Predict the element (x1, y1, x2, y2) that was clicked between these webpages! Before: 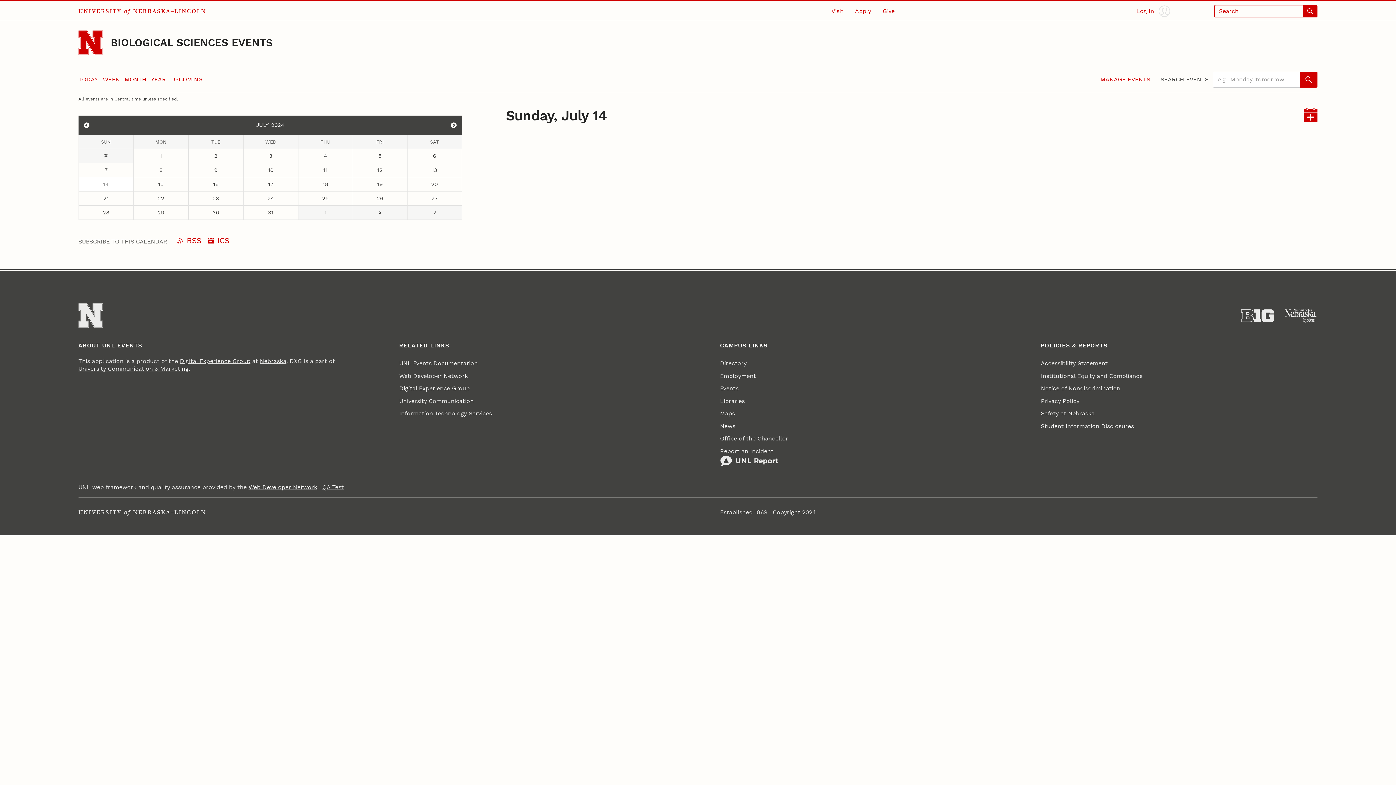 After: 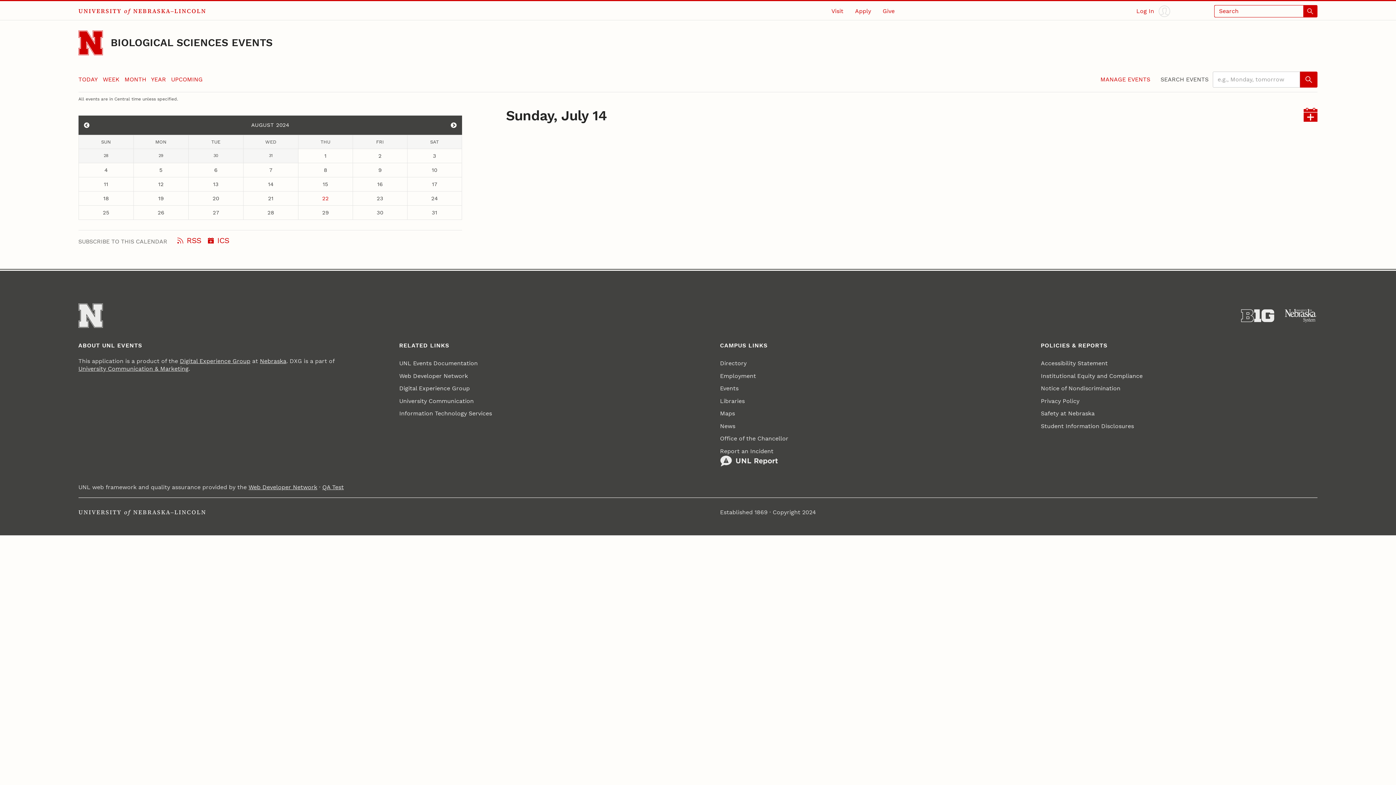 Action: bbox: (445, 116, 462, 133) label: View events for August